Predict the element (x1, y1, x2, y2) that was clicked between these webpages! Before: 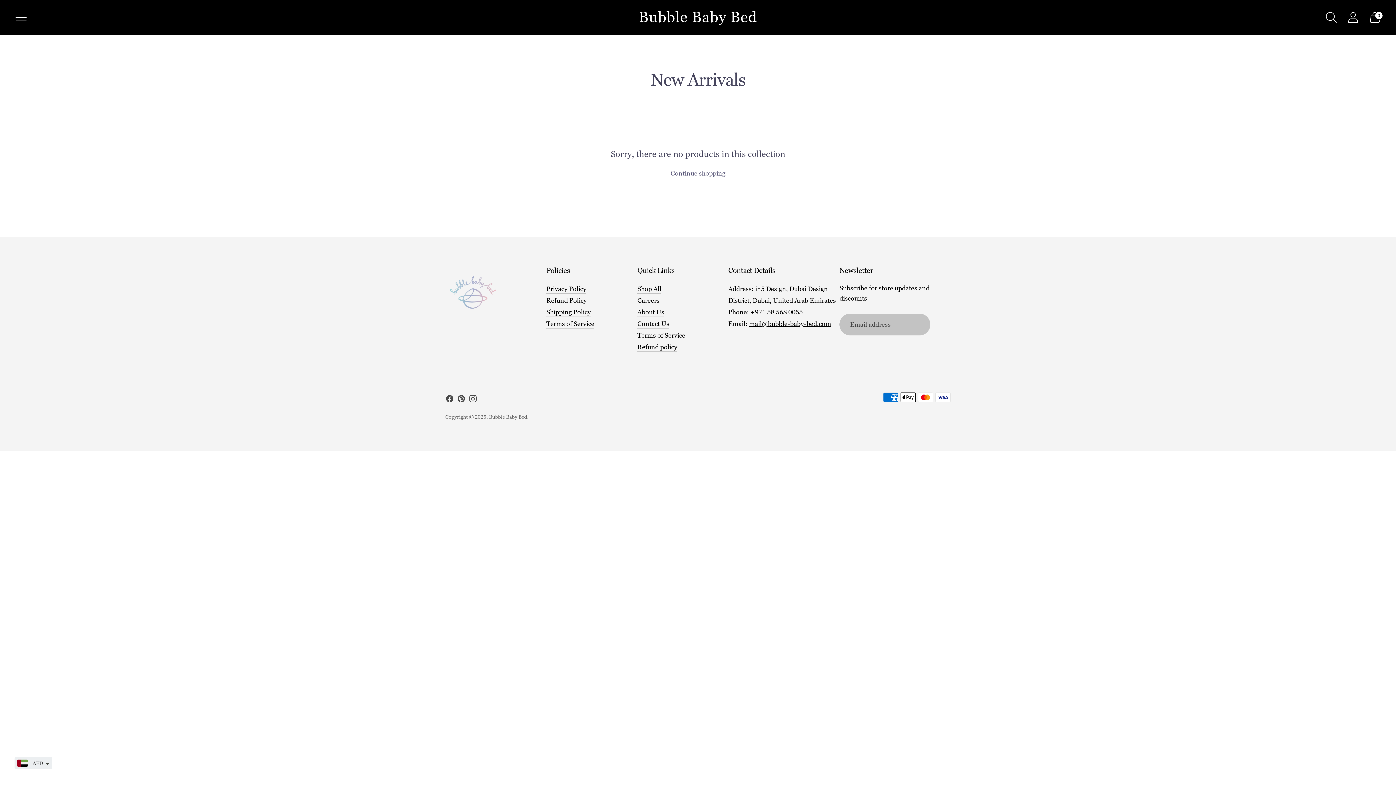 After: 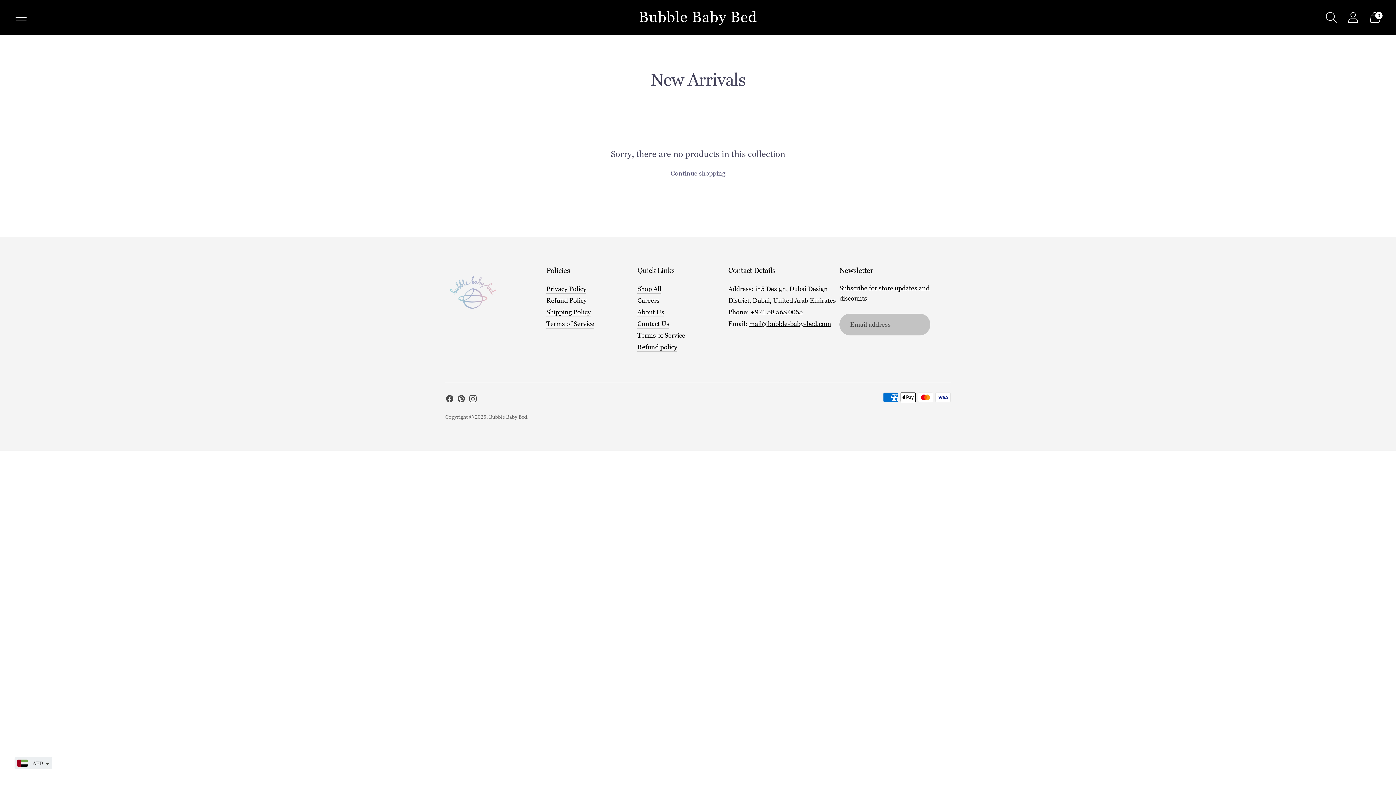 Action: label: mail@bubble-baby-bed.com bbox: (749, 320, 831, 328)